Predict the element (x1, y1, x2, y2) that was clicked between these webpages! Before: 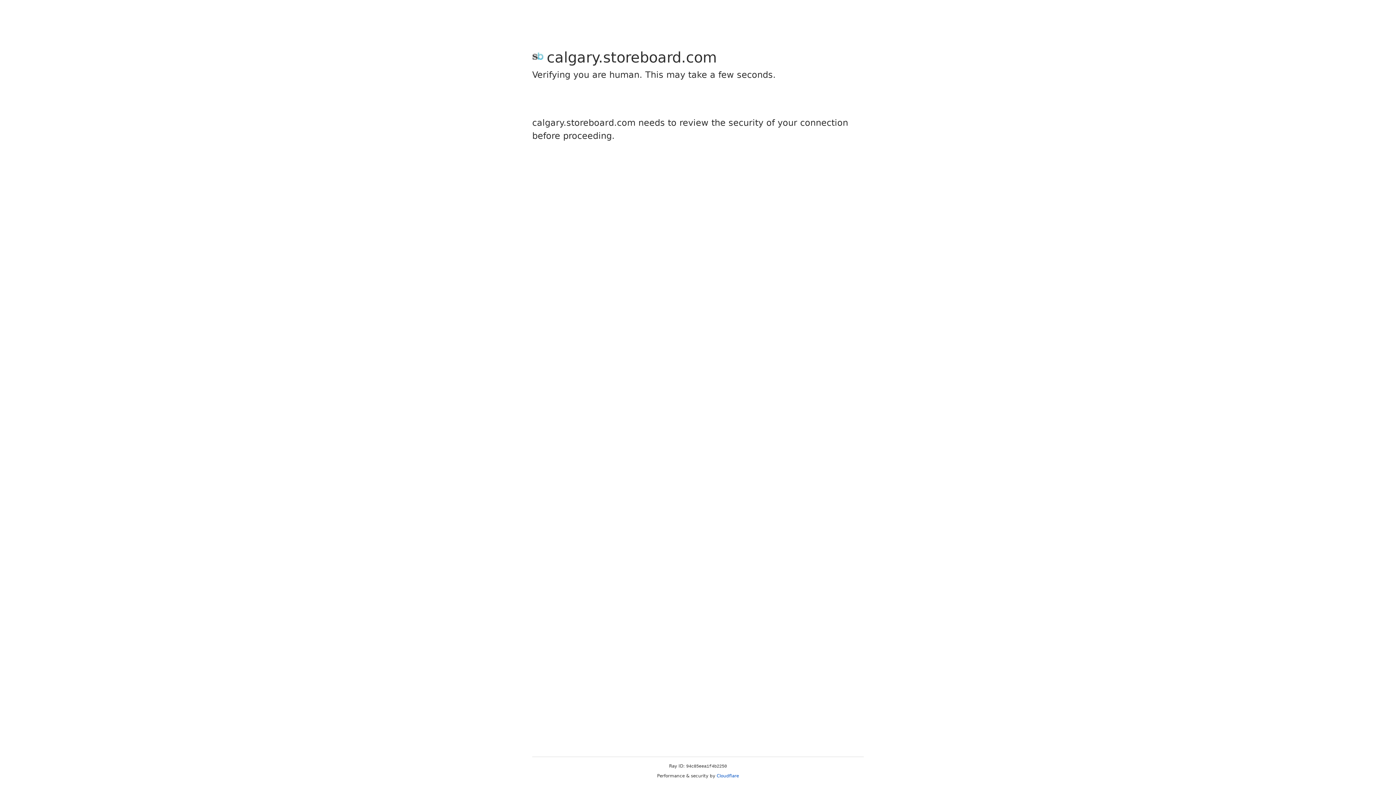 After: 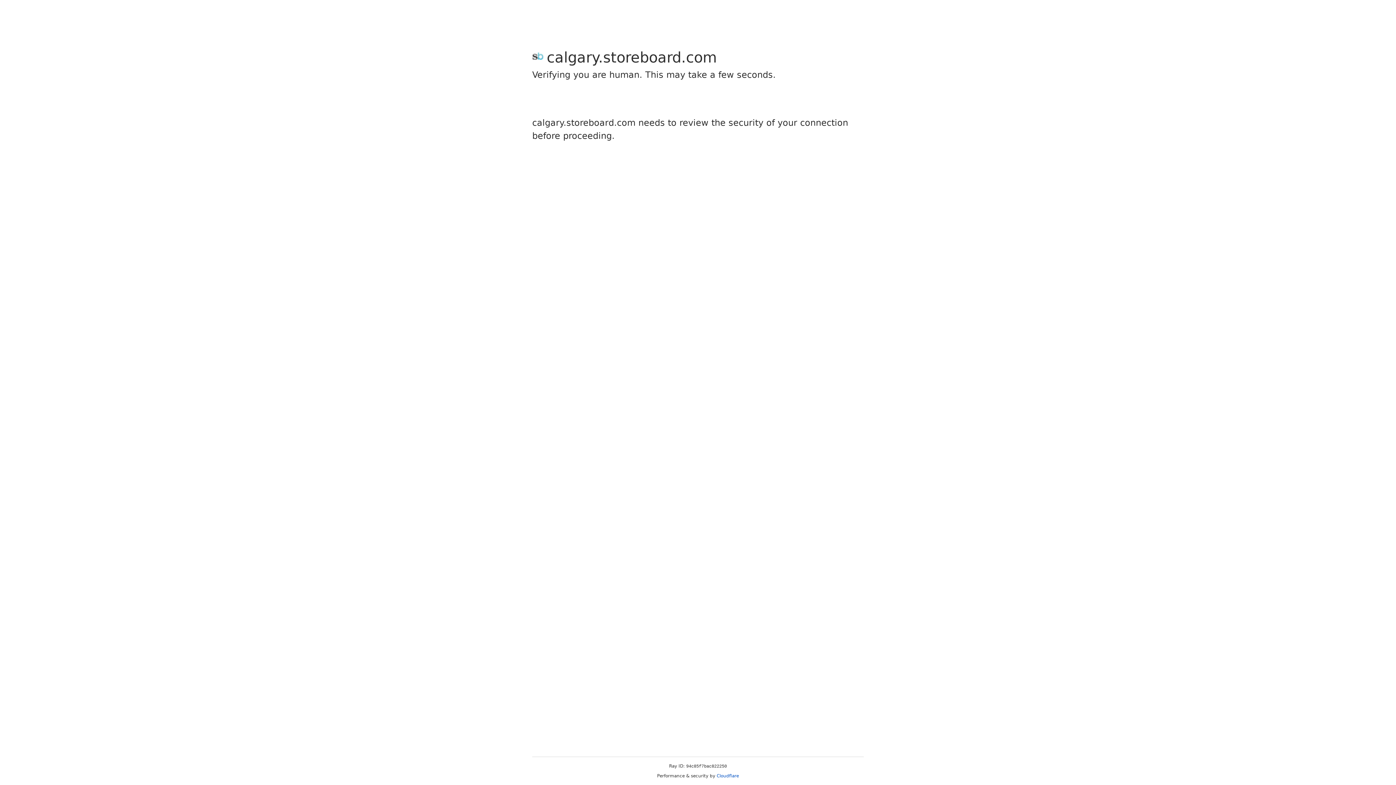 Action: label: Cloudflare bbox: (716, 773, 739, 778)